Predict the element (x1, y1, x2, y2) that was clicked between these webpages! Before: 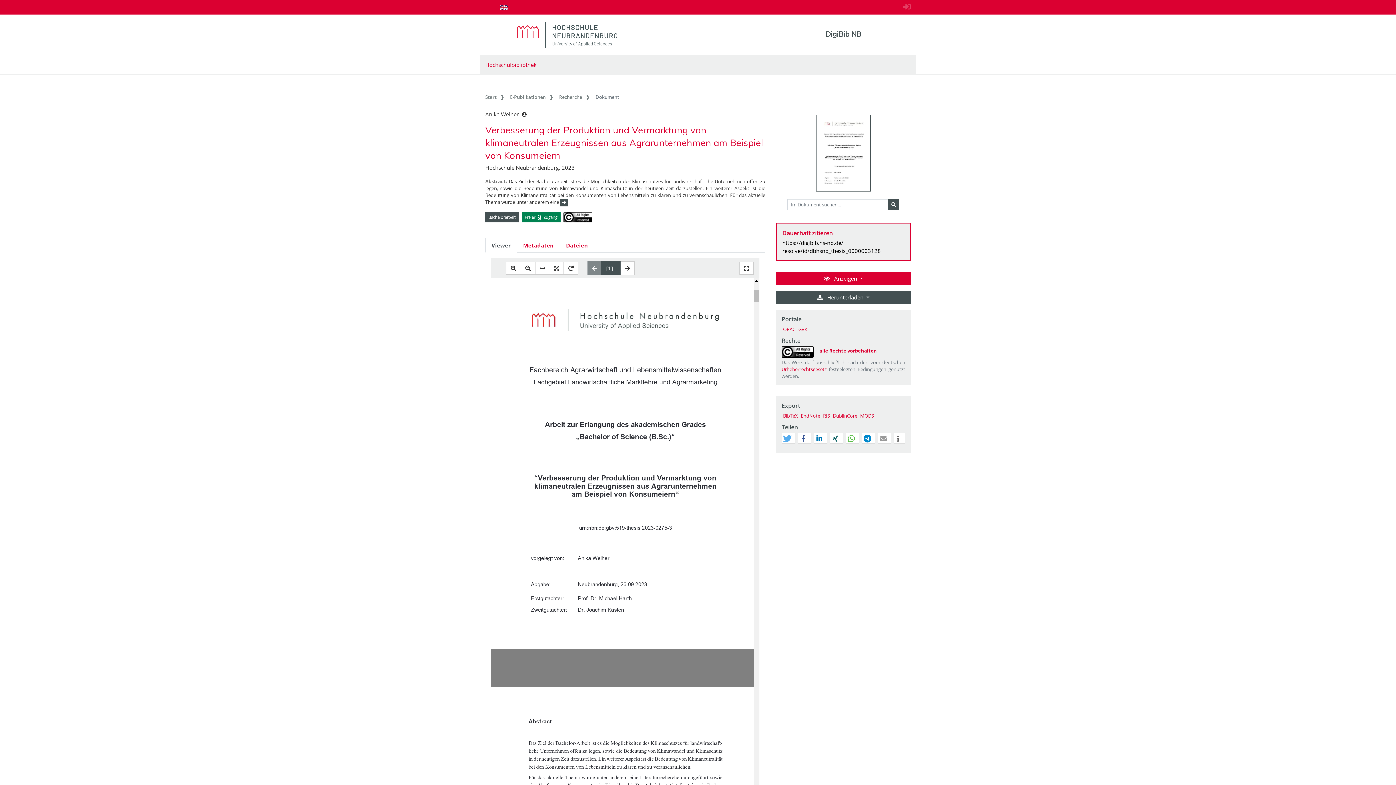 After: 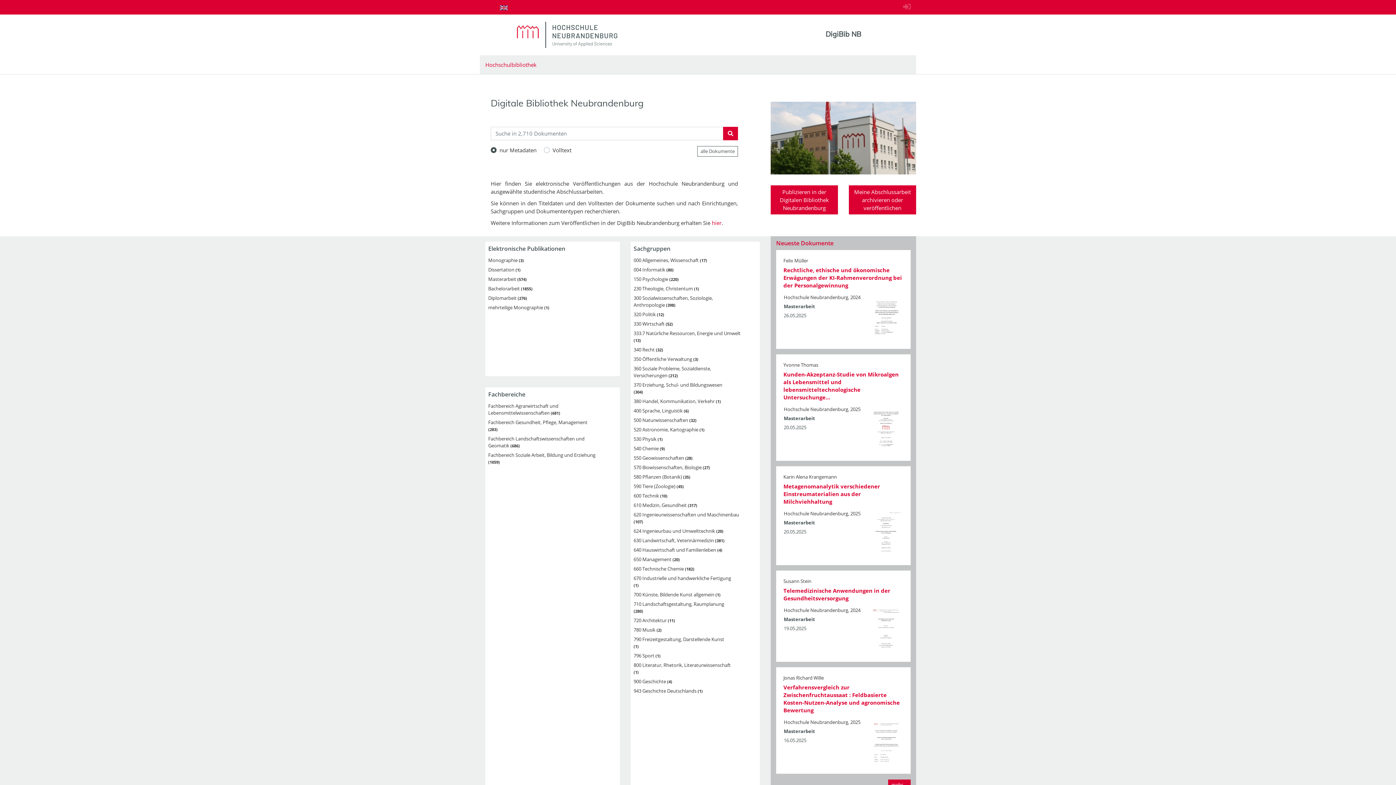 Action: bbox: (485, 93, 506, 100) label: Start